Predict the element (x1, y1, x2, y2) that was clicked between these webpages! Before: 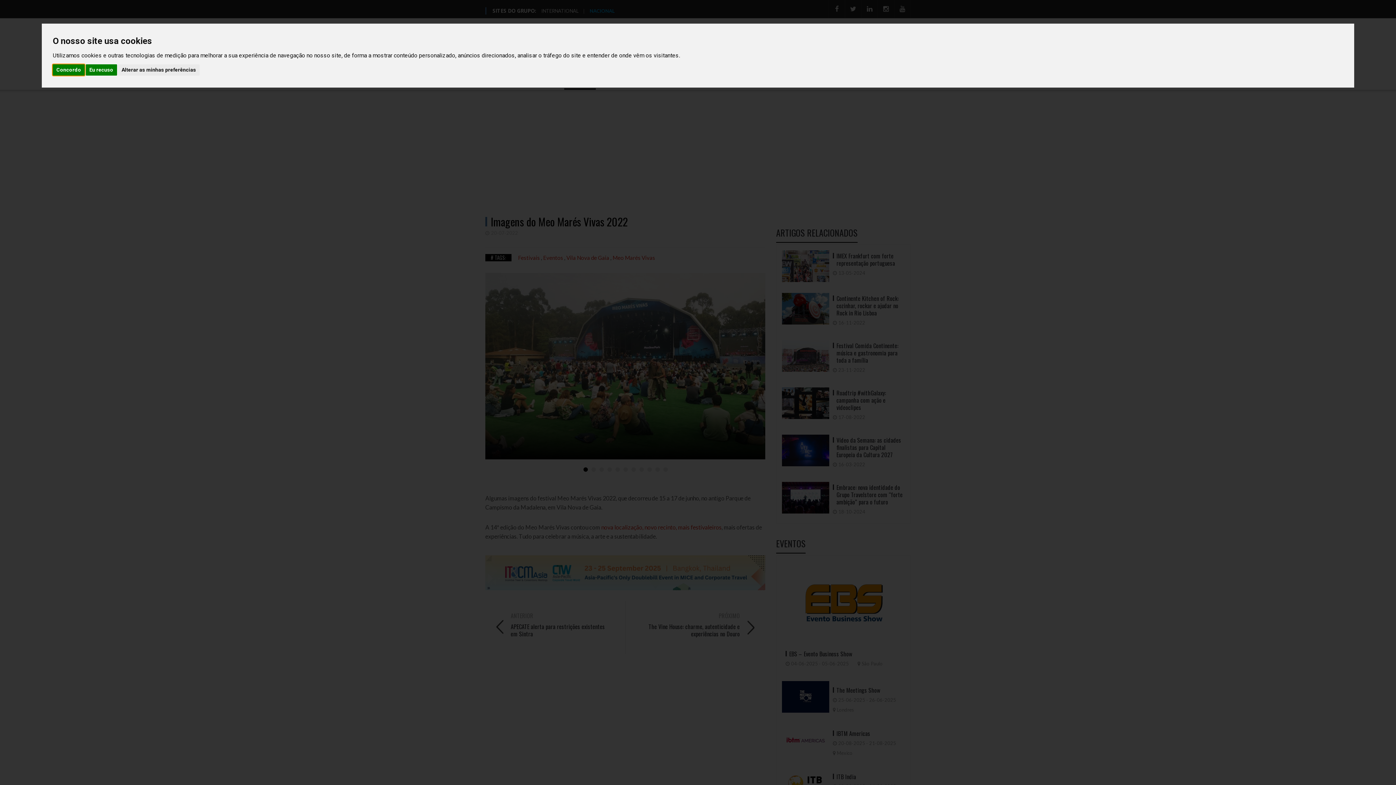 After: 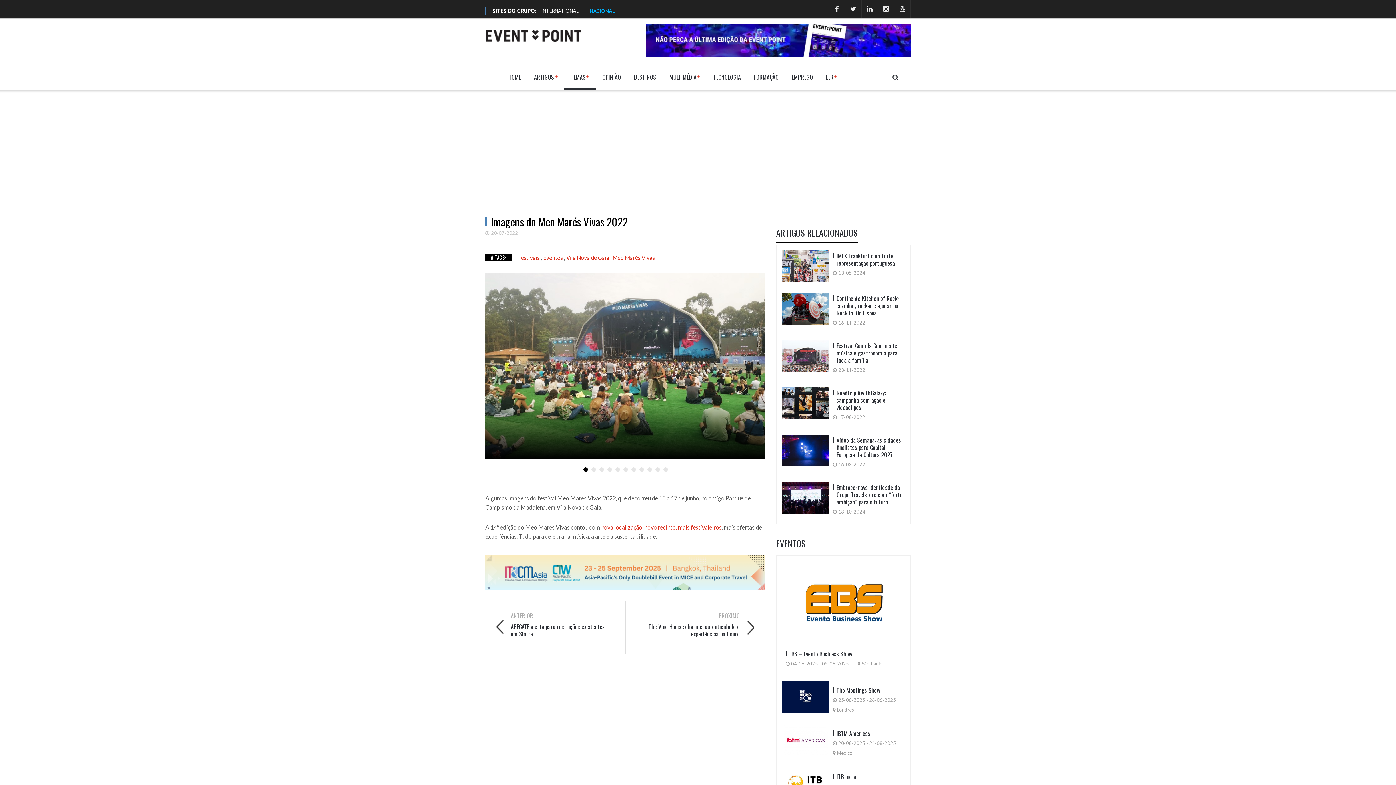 Action: label: Concordo bbox: (52, 64, 84, 75)